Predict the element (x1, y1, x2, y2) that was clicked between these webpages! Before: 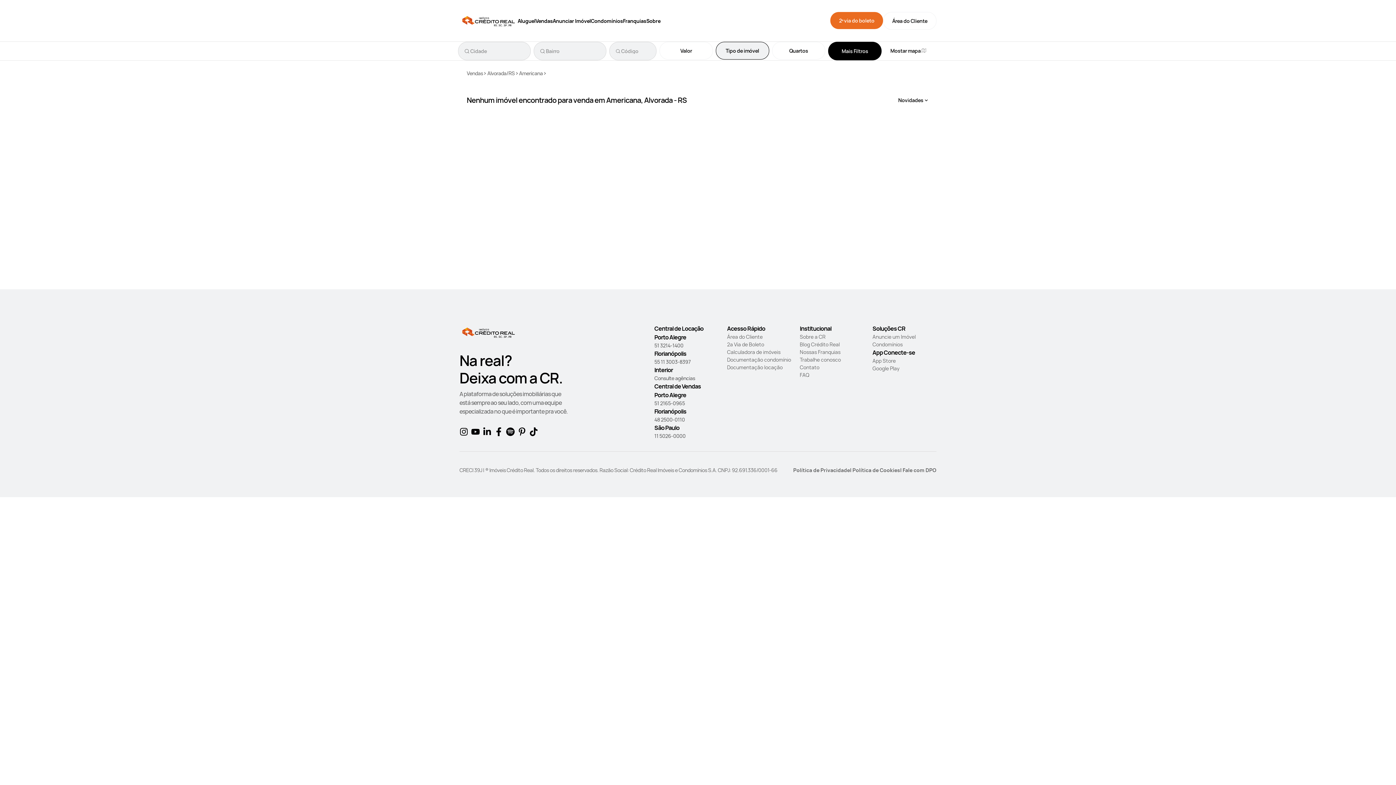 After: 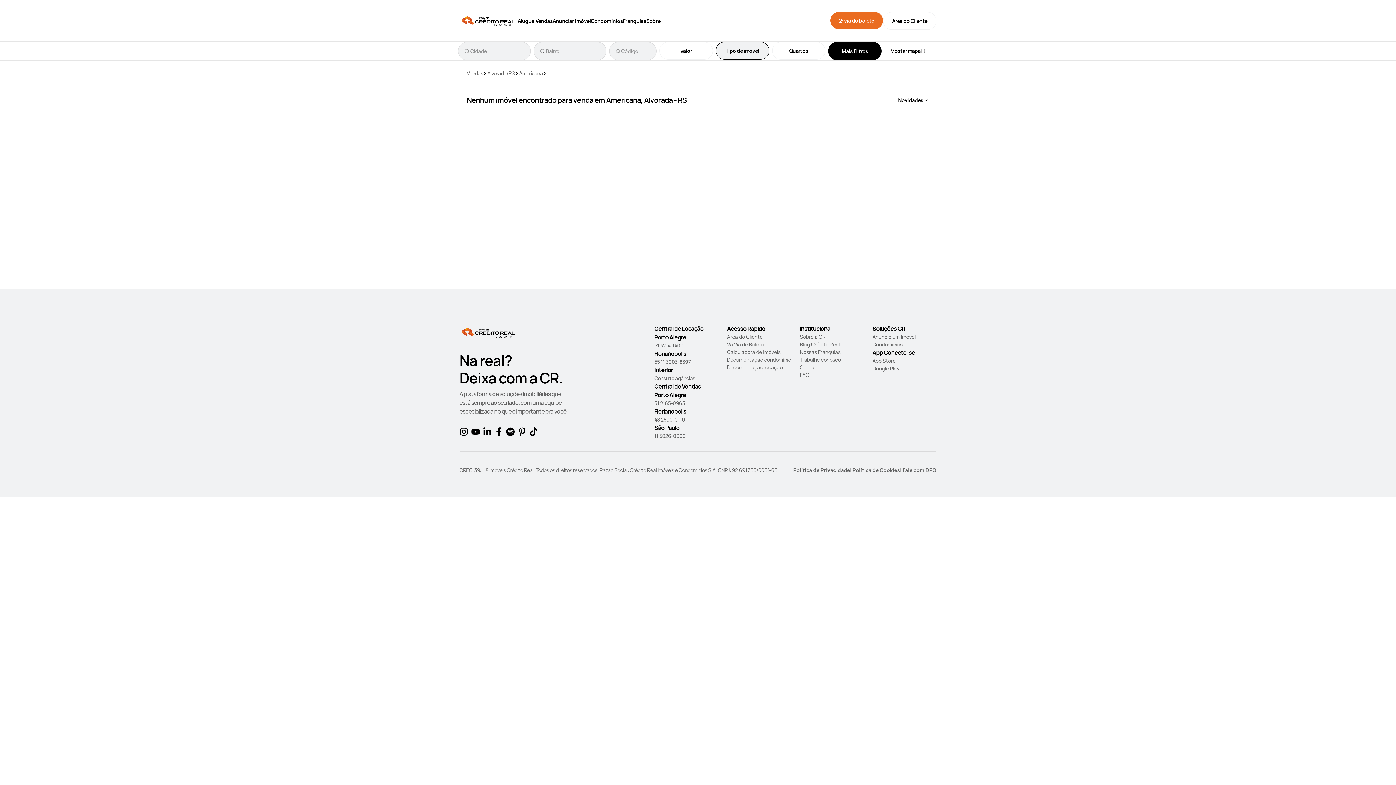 Action: label: Área do Cliente bbox: (727, 333, 791, 340)